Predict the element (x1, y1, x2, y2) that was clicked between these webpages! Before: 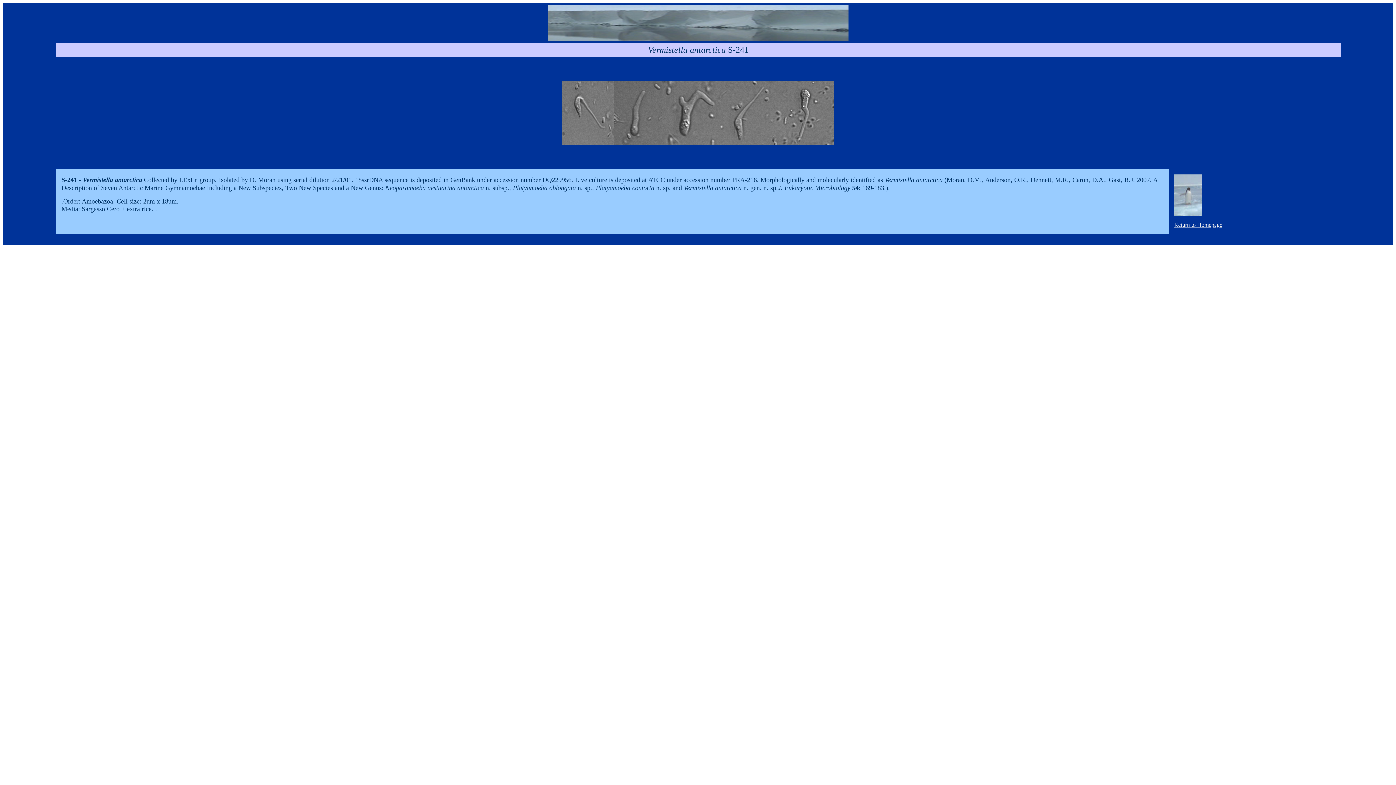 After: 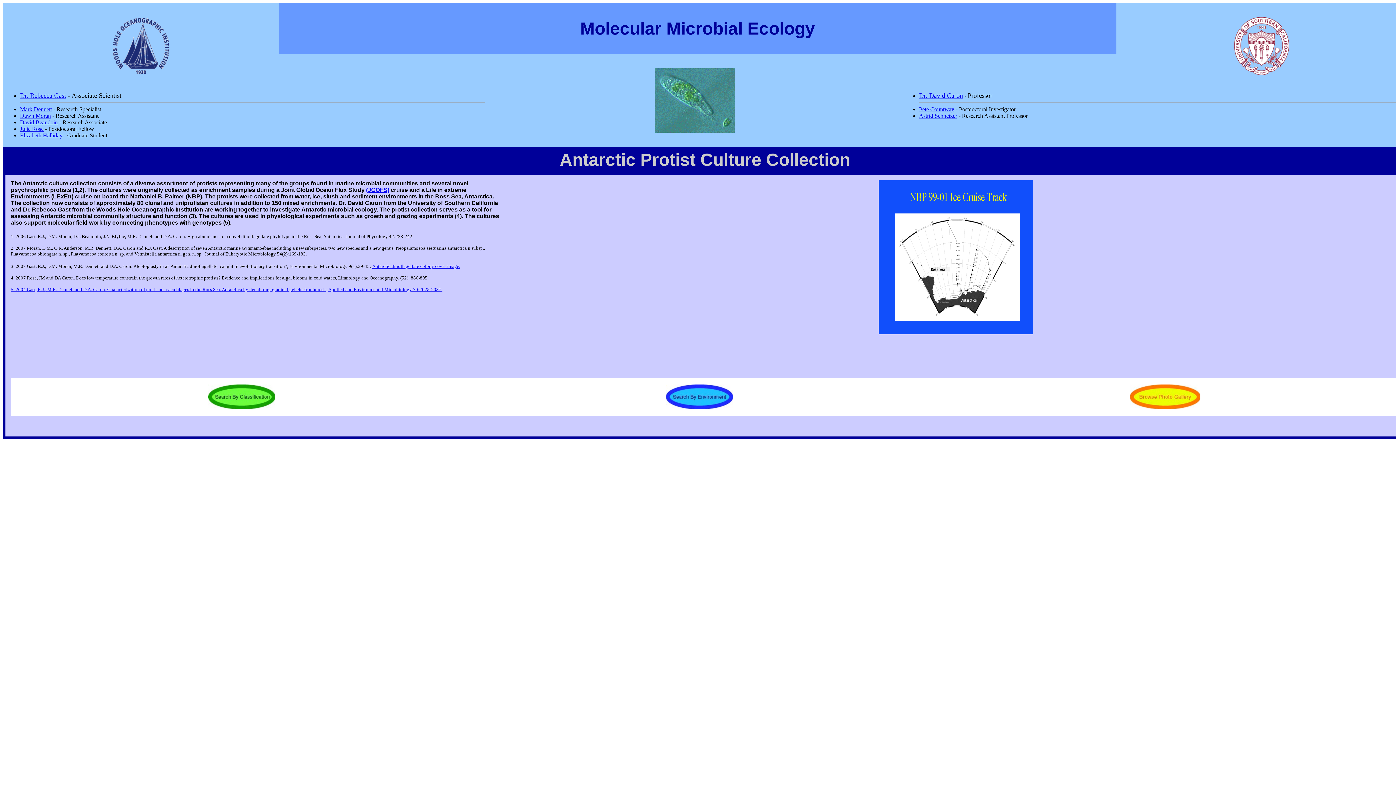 Action: label: Return to Homepage bbox: (1174, 221, 1222, 228)